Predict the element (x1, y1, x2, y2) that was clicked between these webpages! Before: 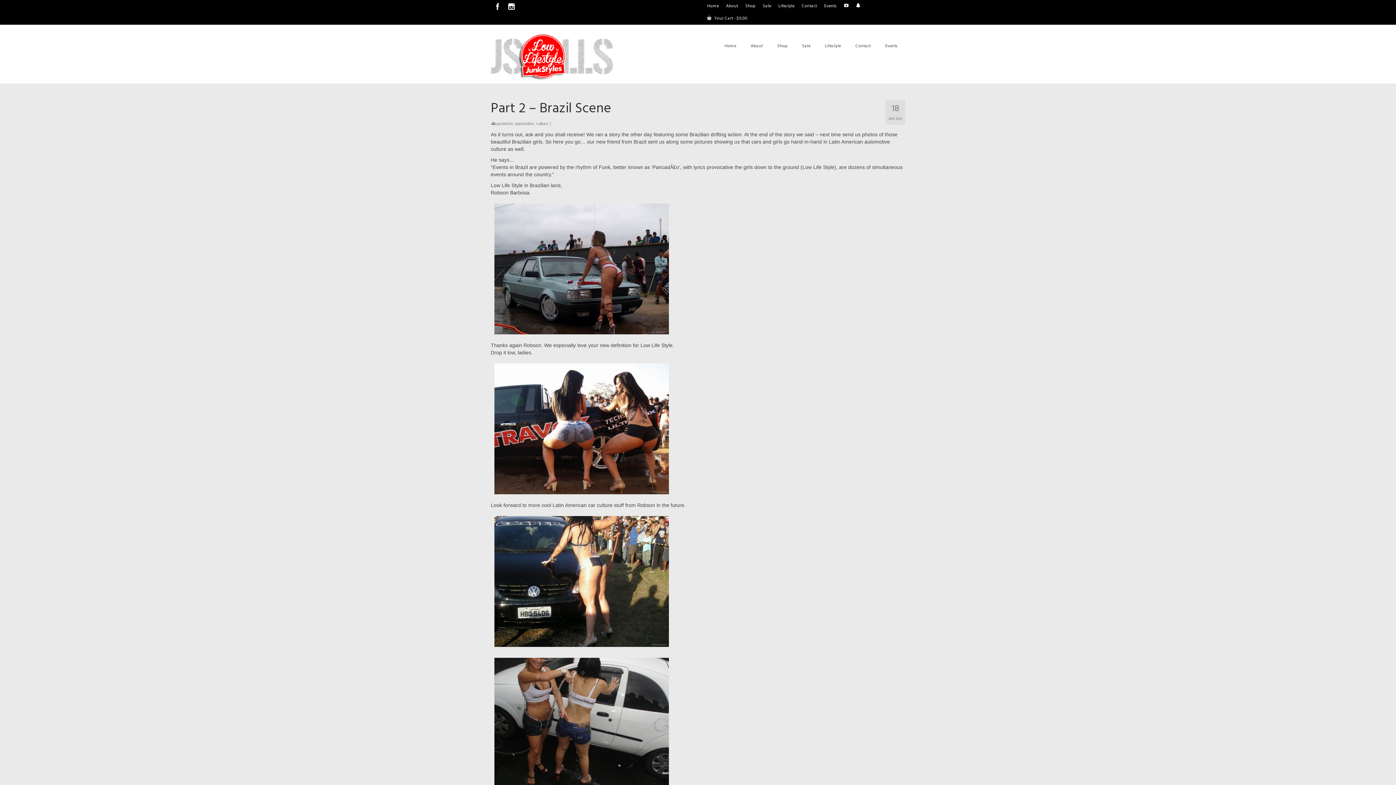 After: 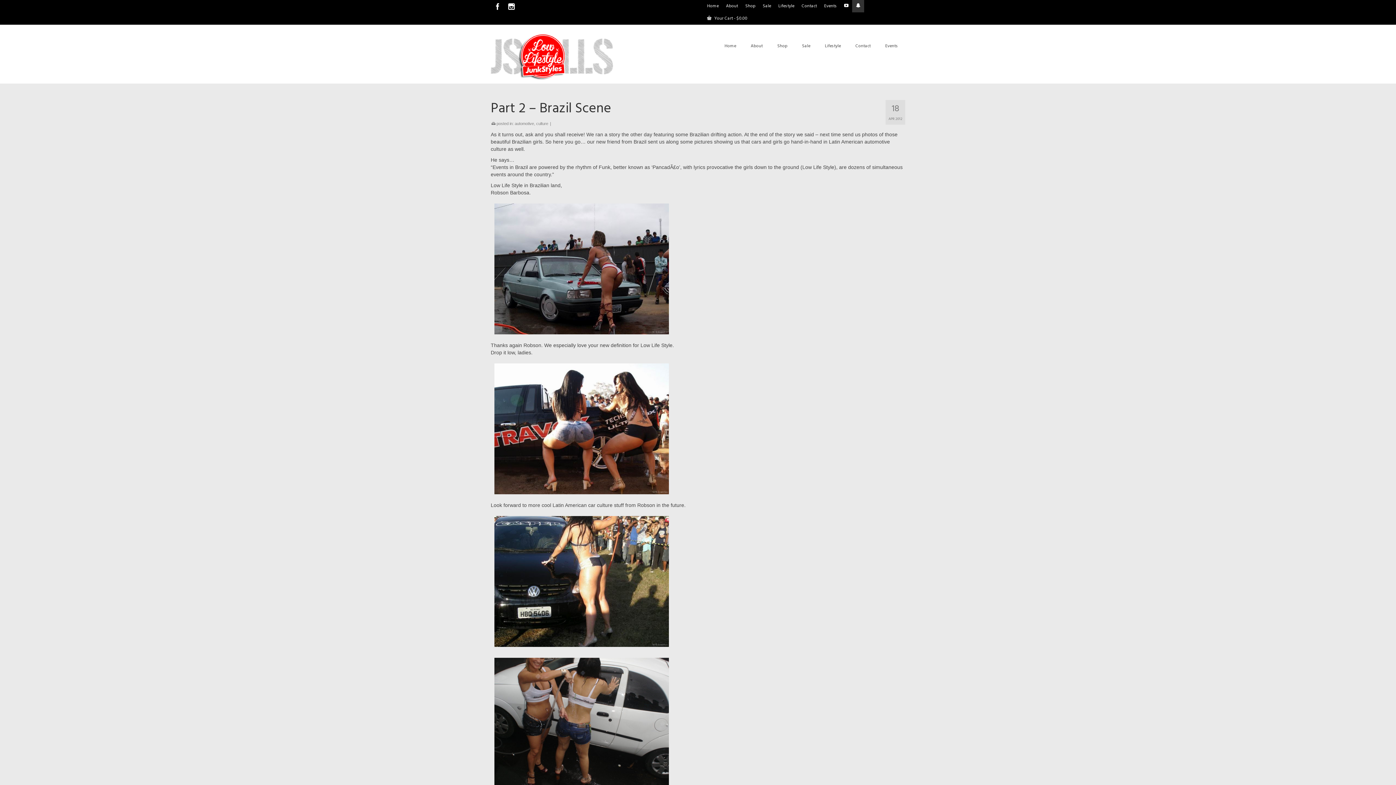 Action: bbox: (852, 0, 864, 12)